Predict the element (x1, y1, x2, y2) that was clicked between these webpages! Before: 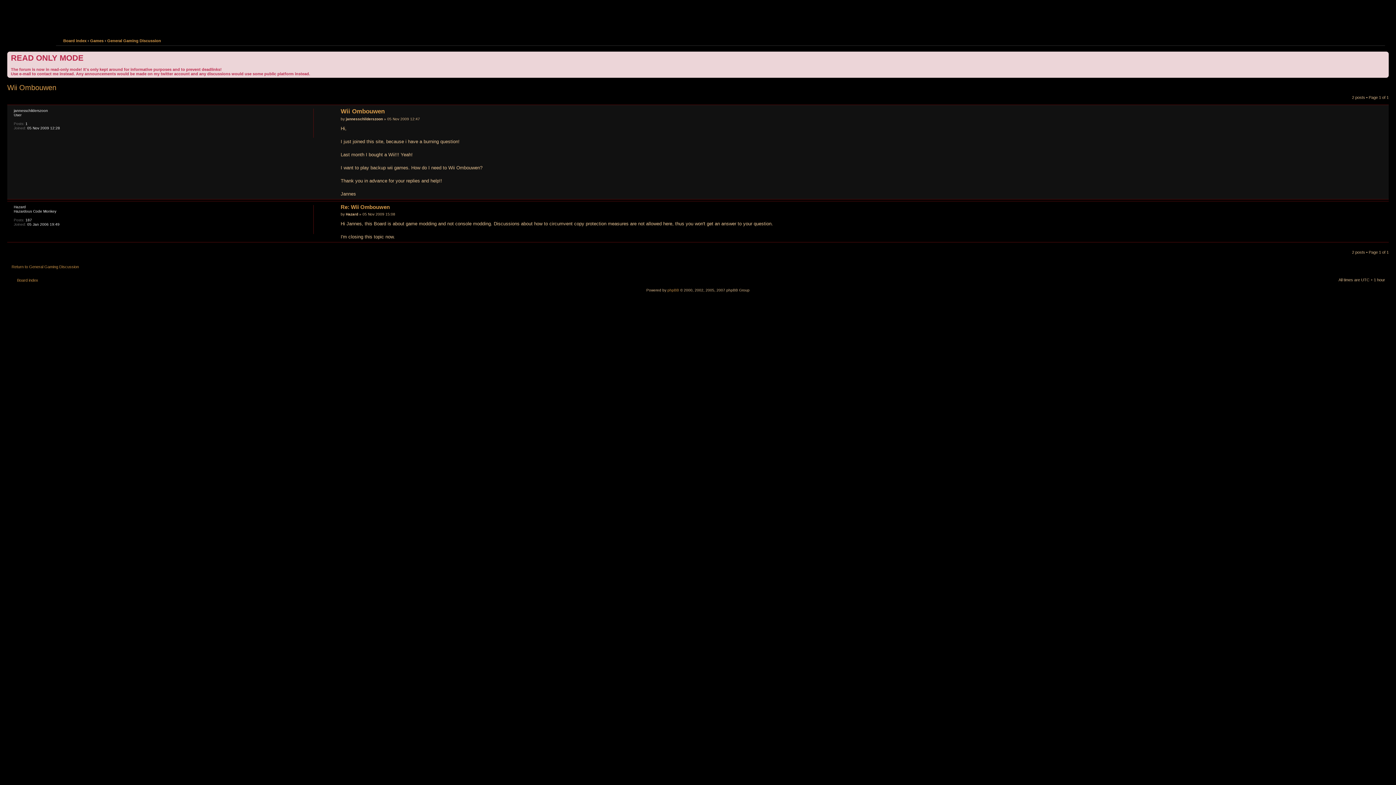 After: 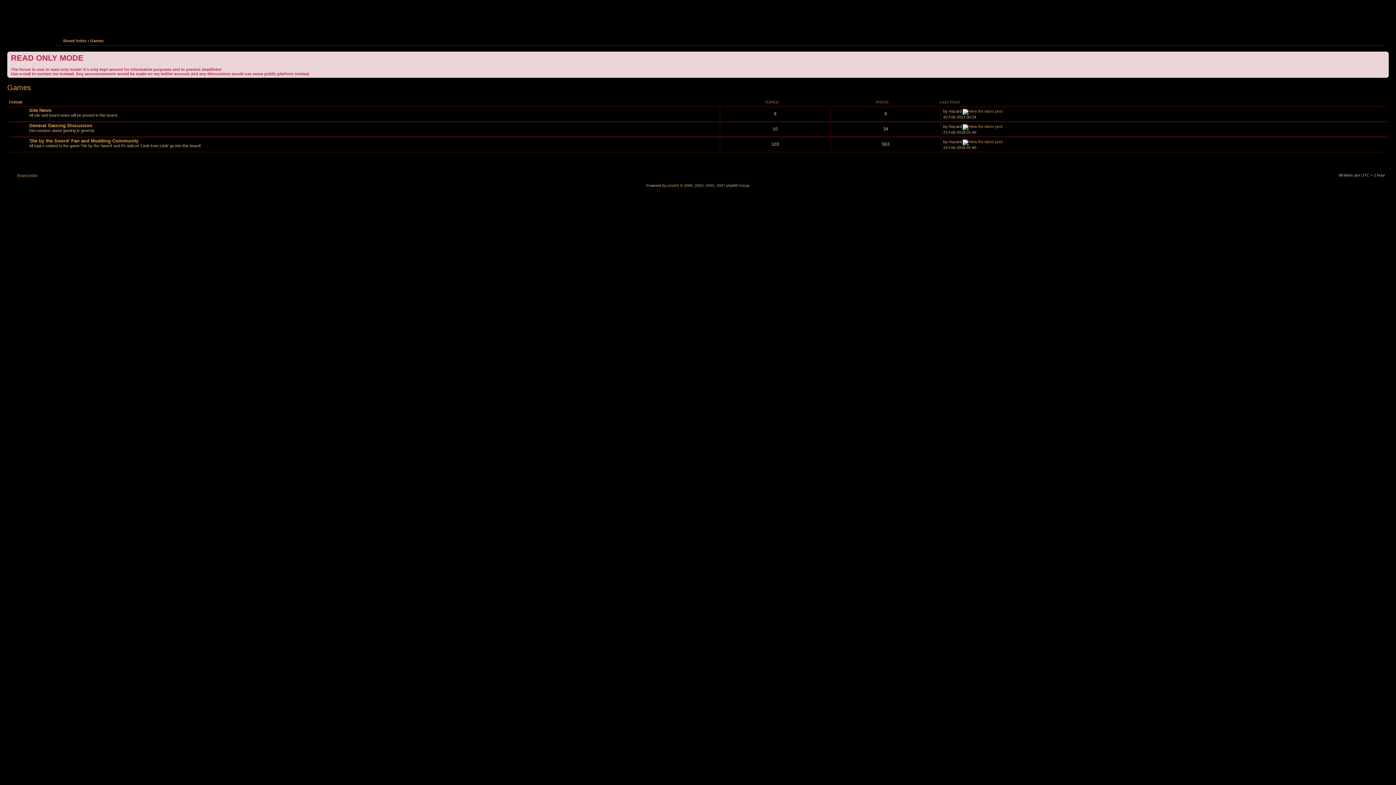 Action: label: Games bbox: (90, 38, 103, 42)